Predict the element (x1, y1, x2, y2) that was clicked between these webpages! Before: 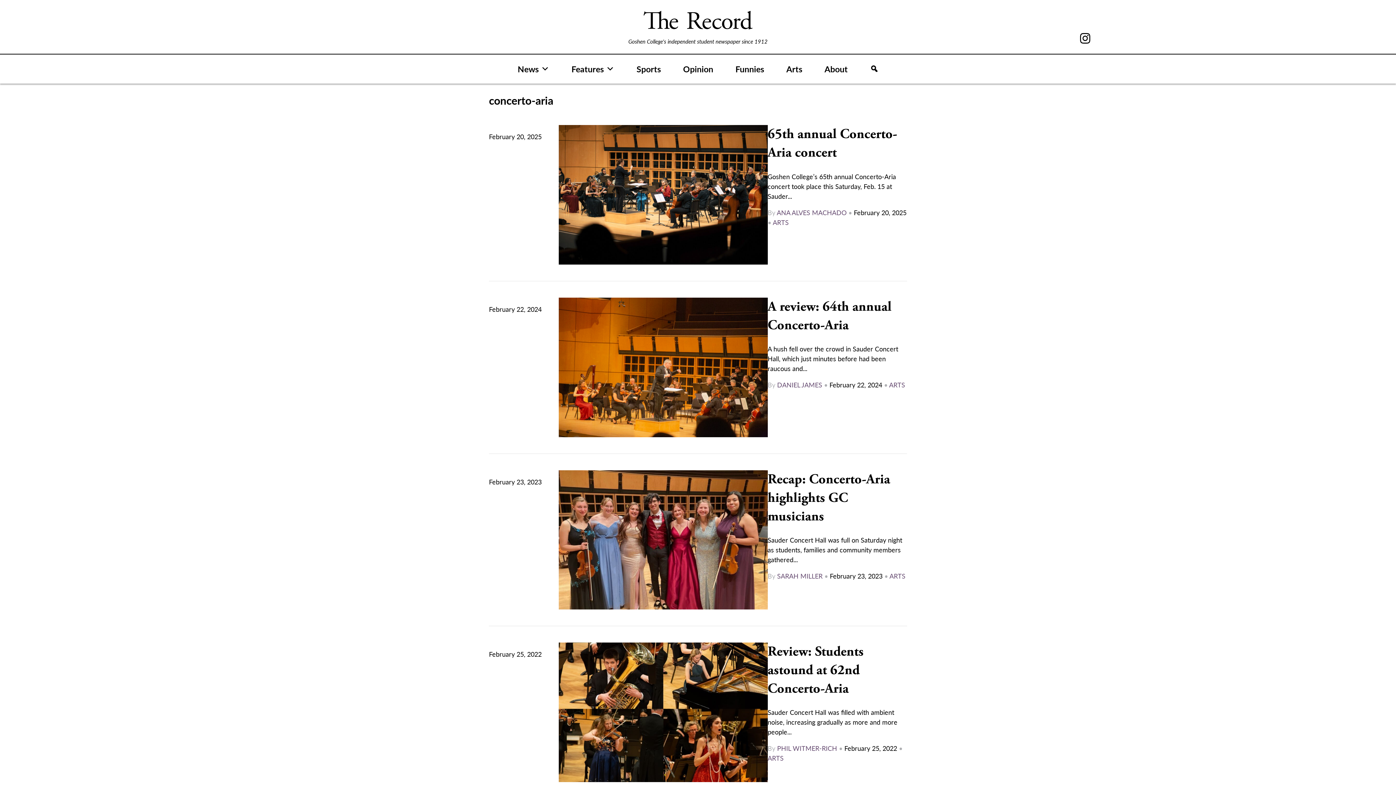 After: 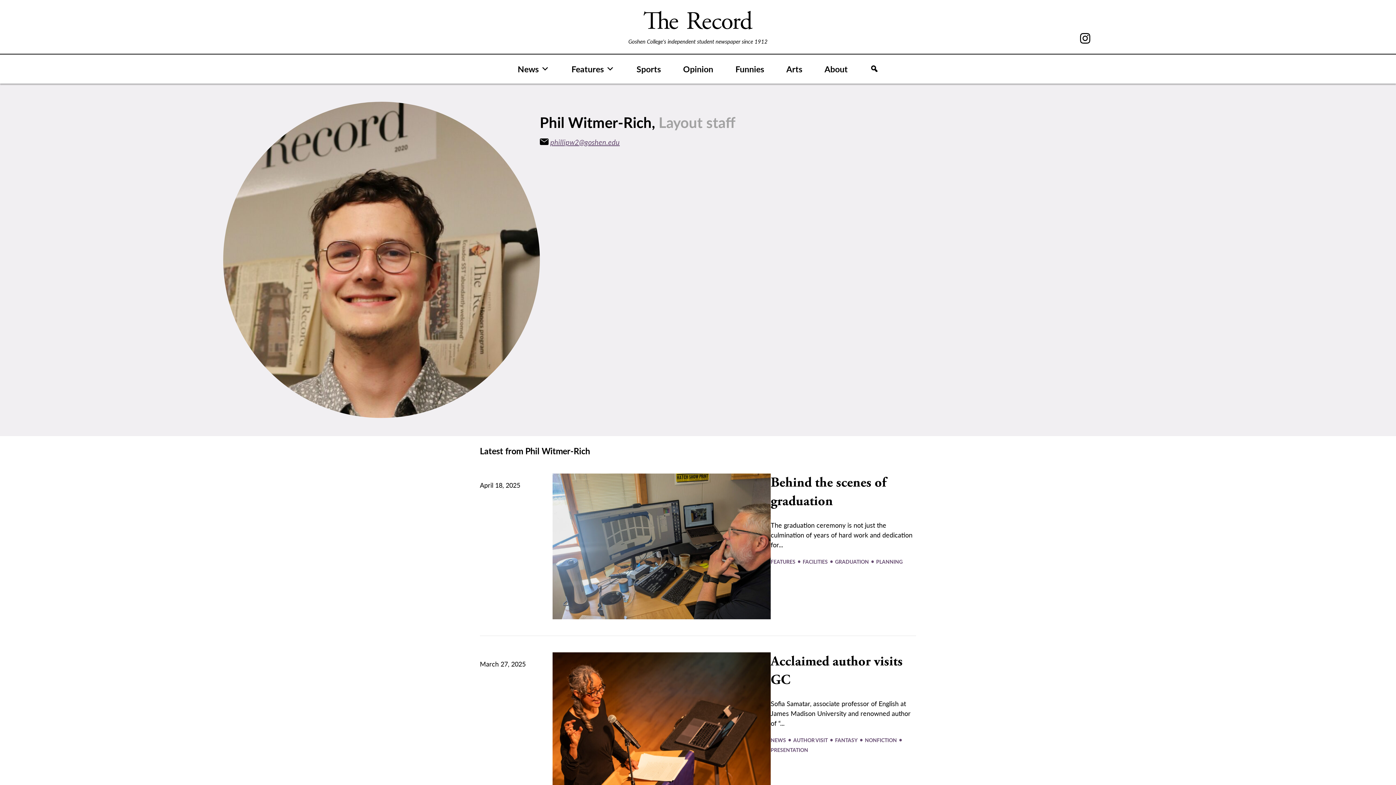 Action: label: PHIL WITMER-RICH bbox: (777, 744, 837, 753)